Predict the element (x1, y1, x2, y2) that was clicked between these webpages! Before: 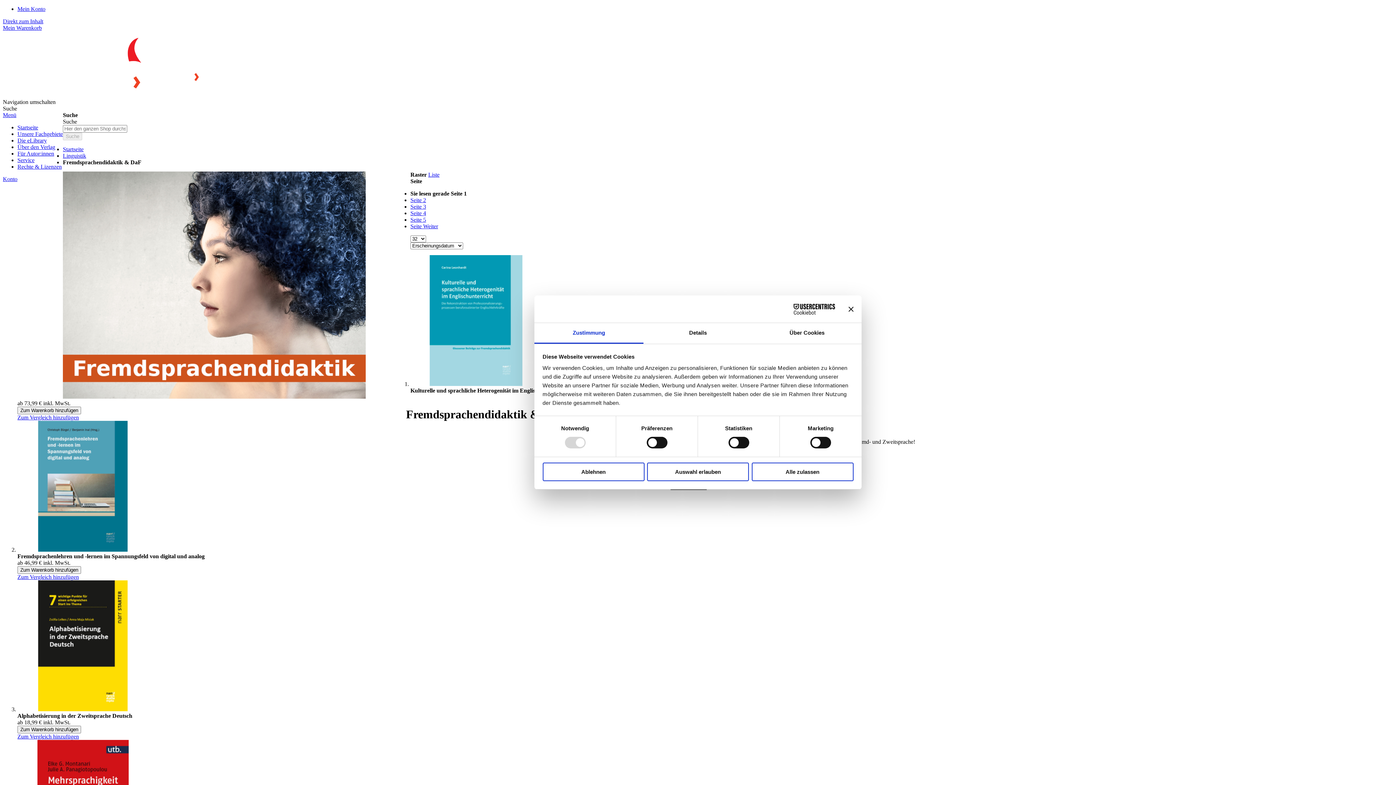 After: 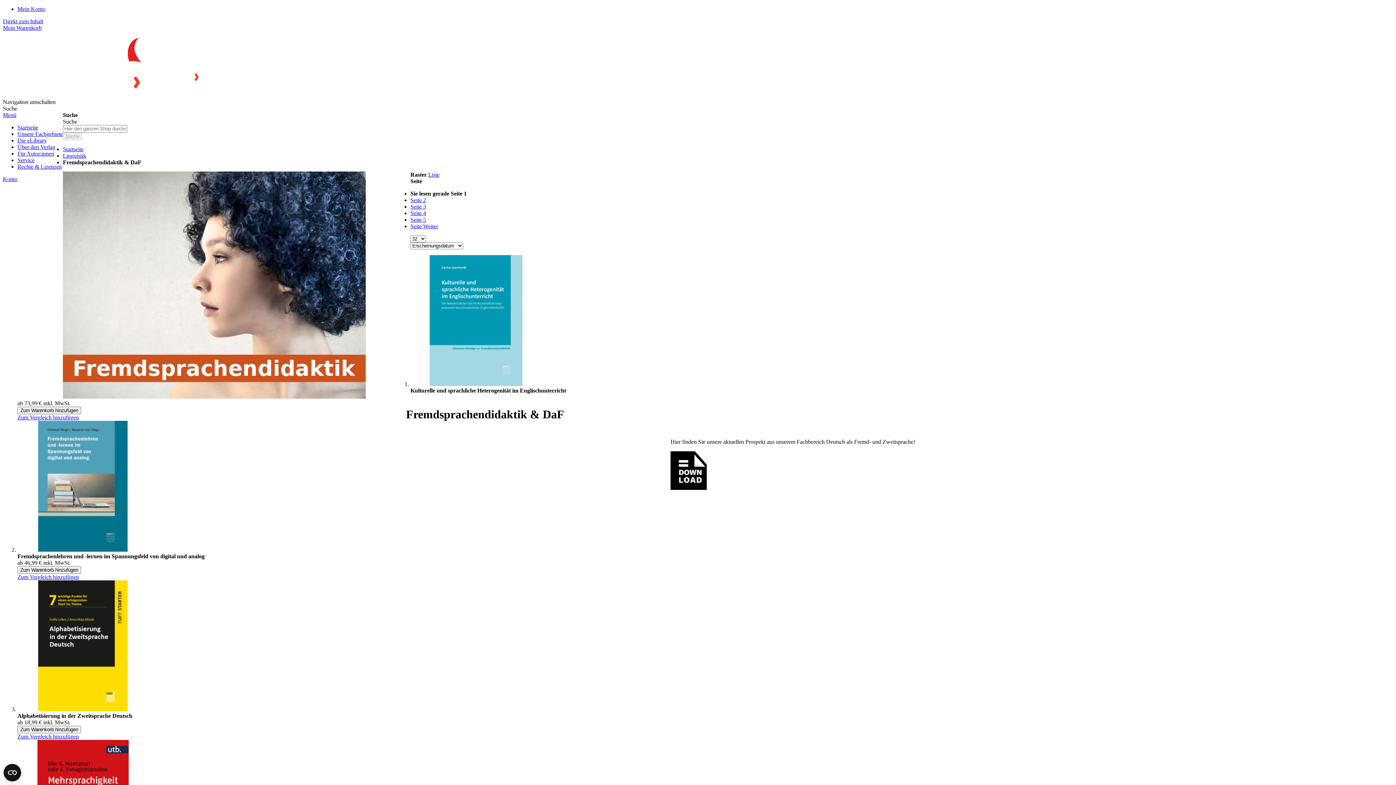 Action: bbox: (751, 462, 853, 481) label: Alle zulassen